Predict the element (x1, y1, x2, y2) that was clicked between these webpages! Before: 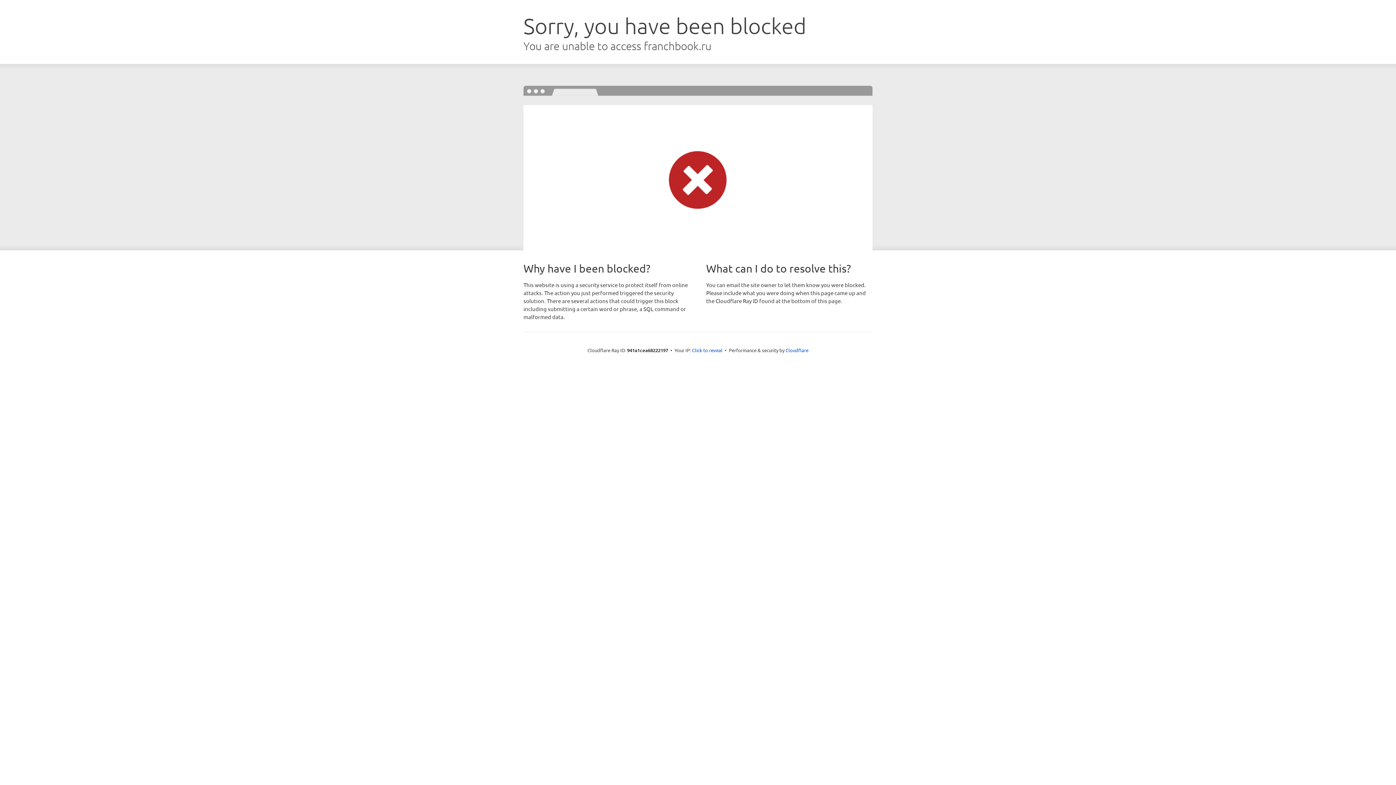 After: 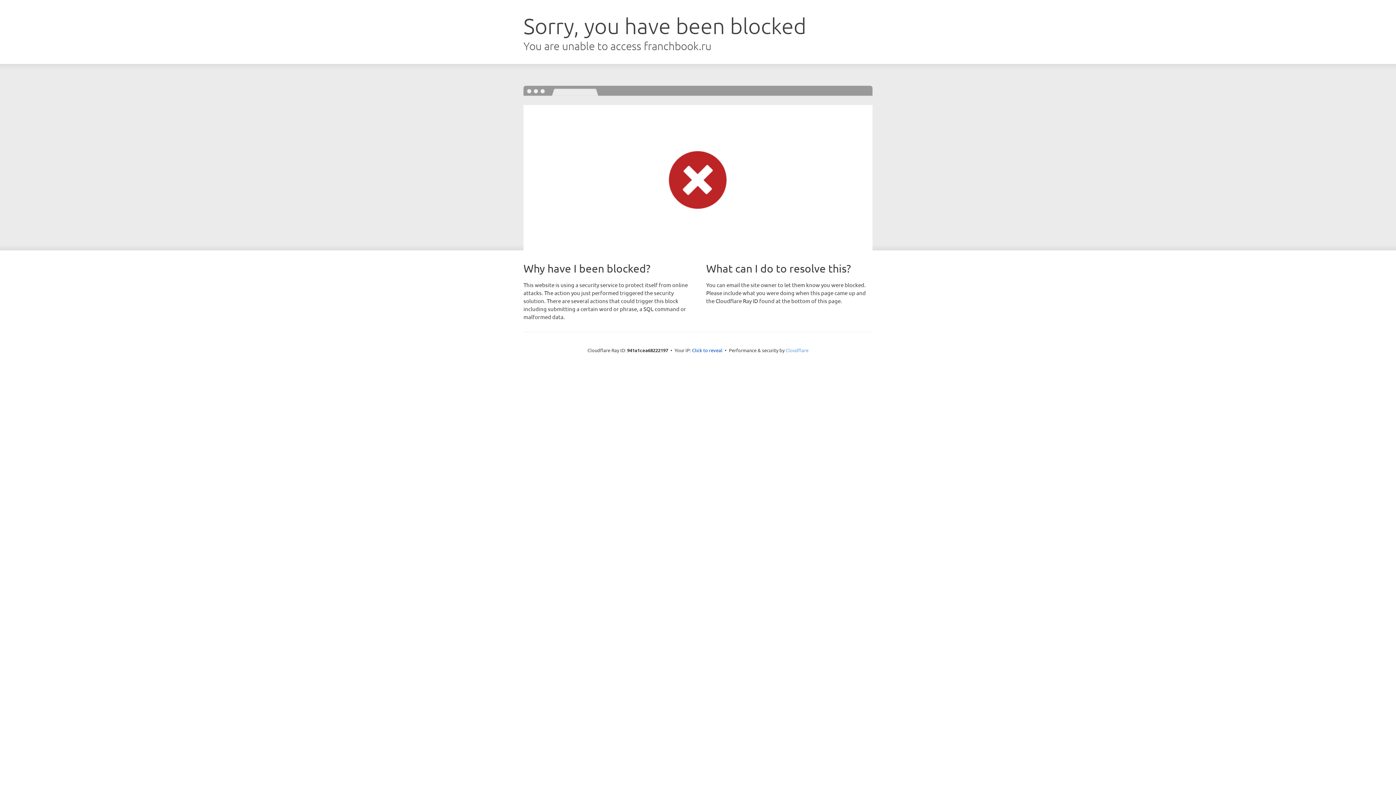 Action: bbox: (785, 347, 808, 353) label: Cloudflare